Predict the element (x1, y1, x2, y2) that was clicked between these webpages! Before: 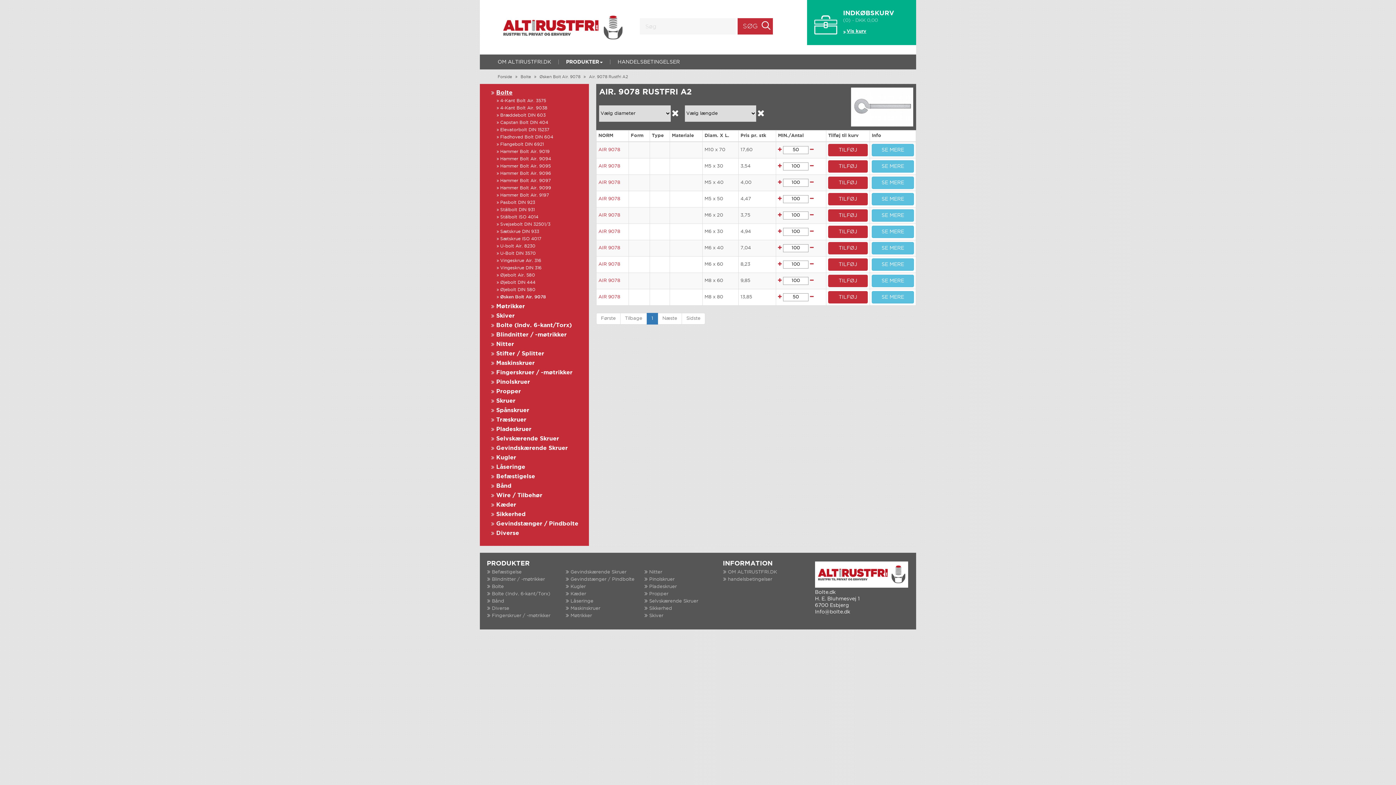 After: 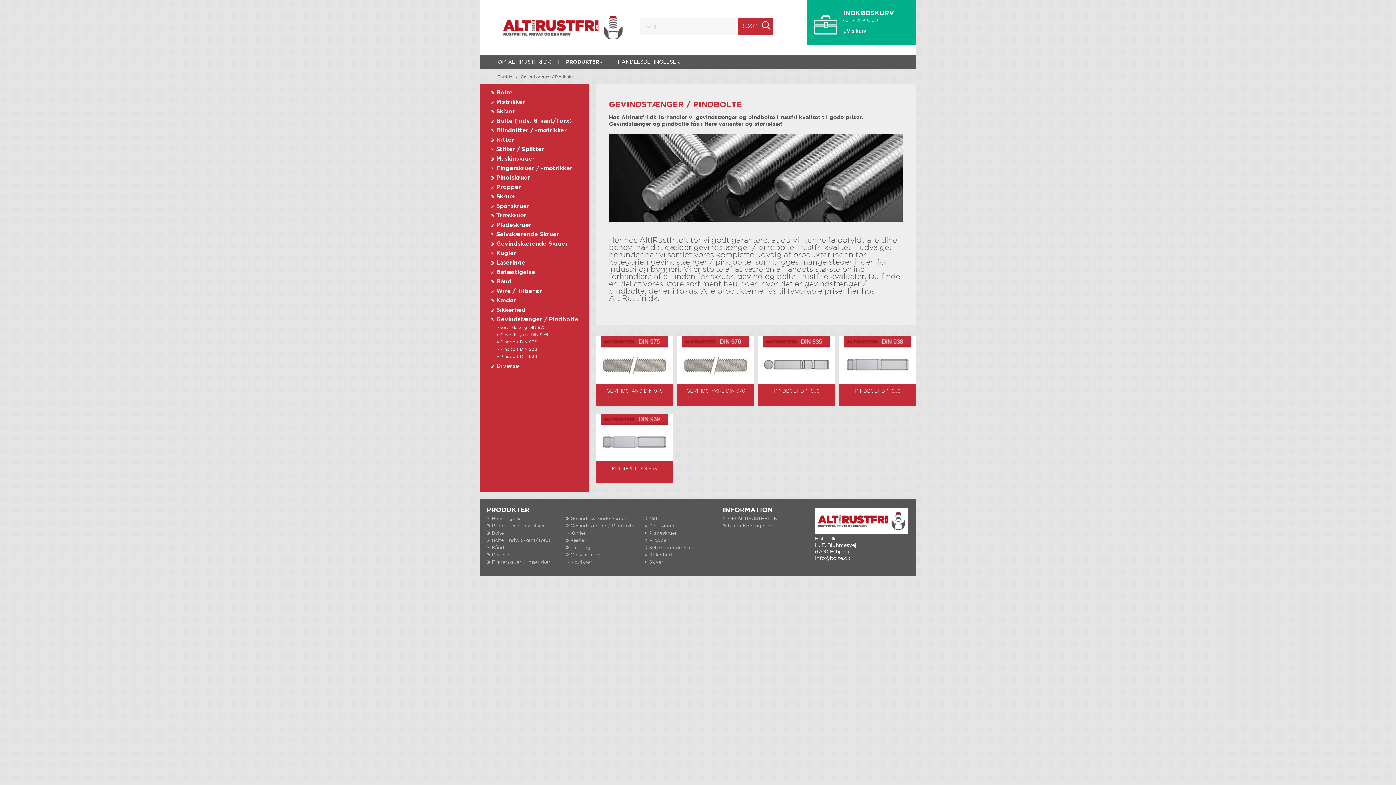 Action: bbox: (496, 521, 578, 527) label: Gevindstænger / Pindbolte